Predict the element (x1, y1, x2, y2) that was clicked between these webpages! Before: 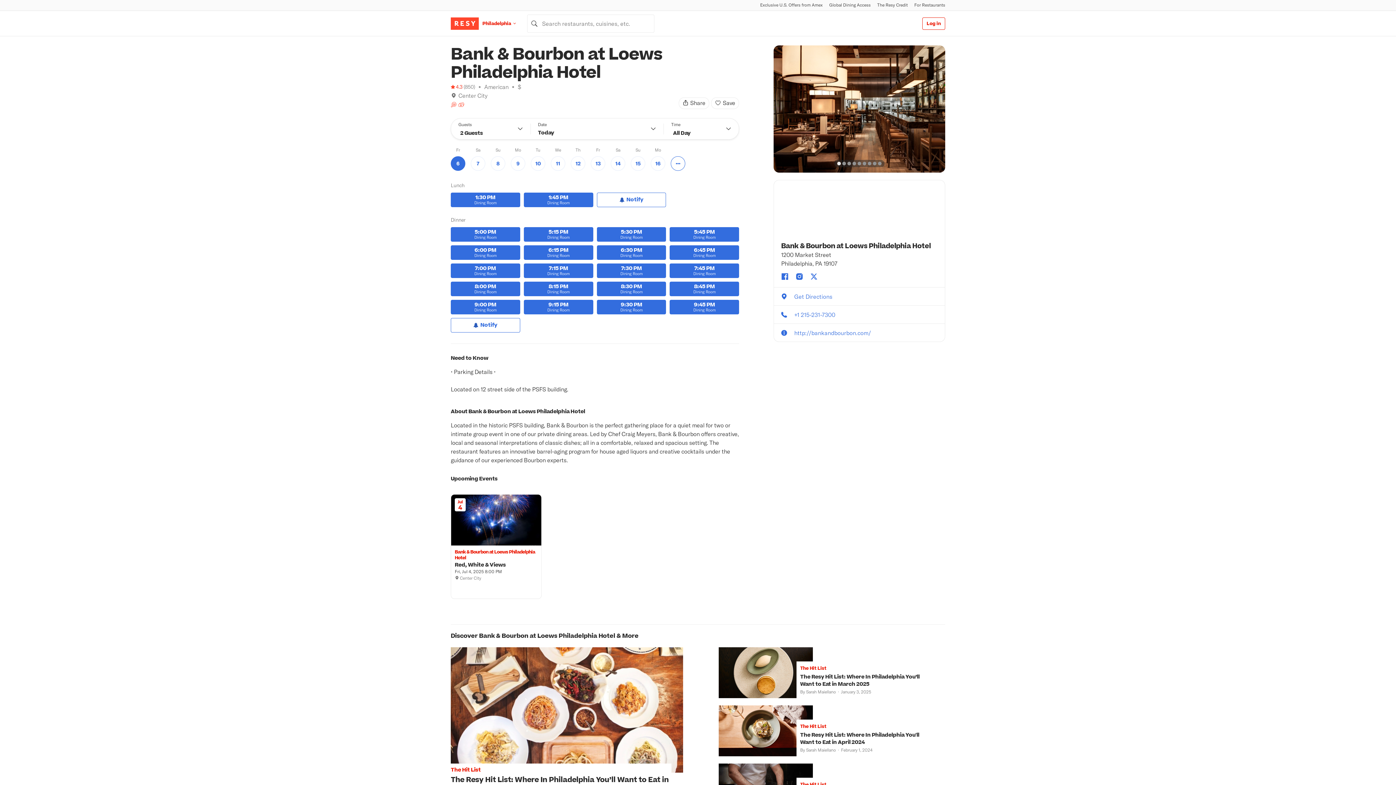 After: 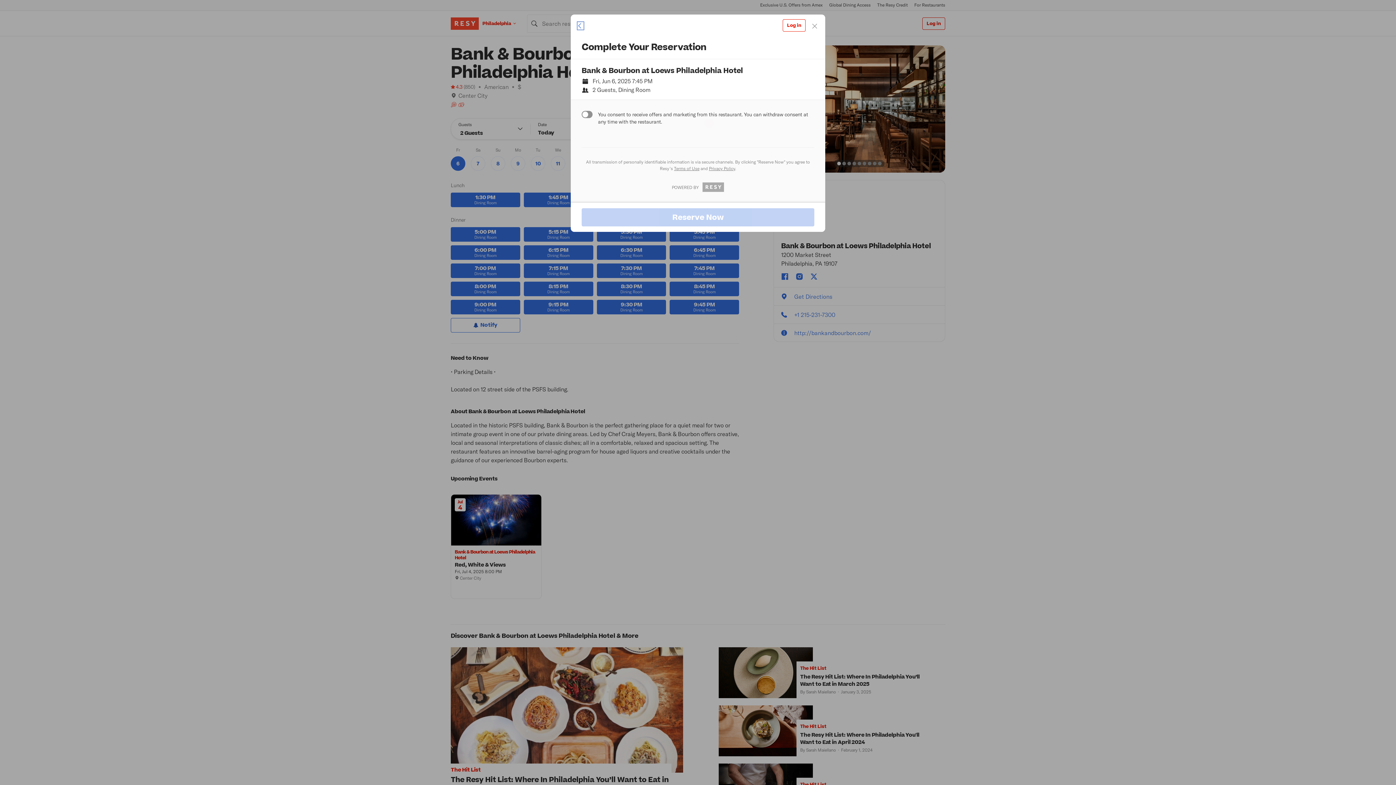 Action: label: 7:45 PM
Dining Room bbox: (669, 263, 739, 278)